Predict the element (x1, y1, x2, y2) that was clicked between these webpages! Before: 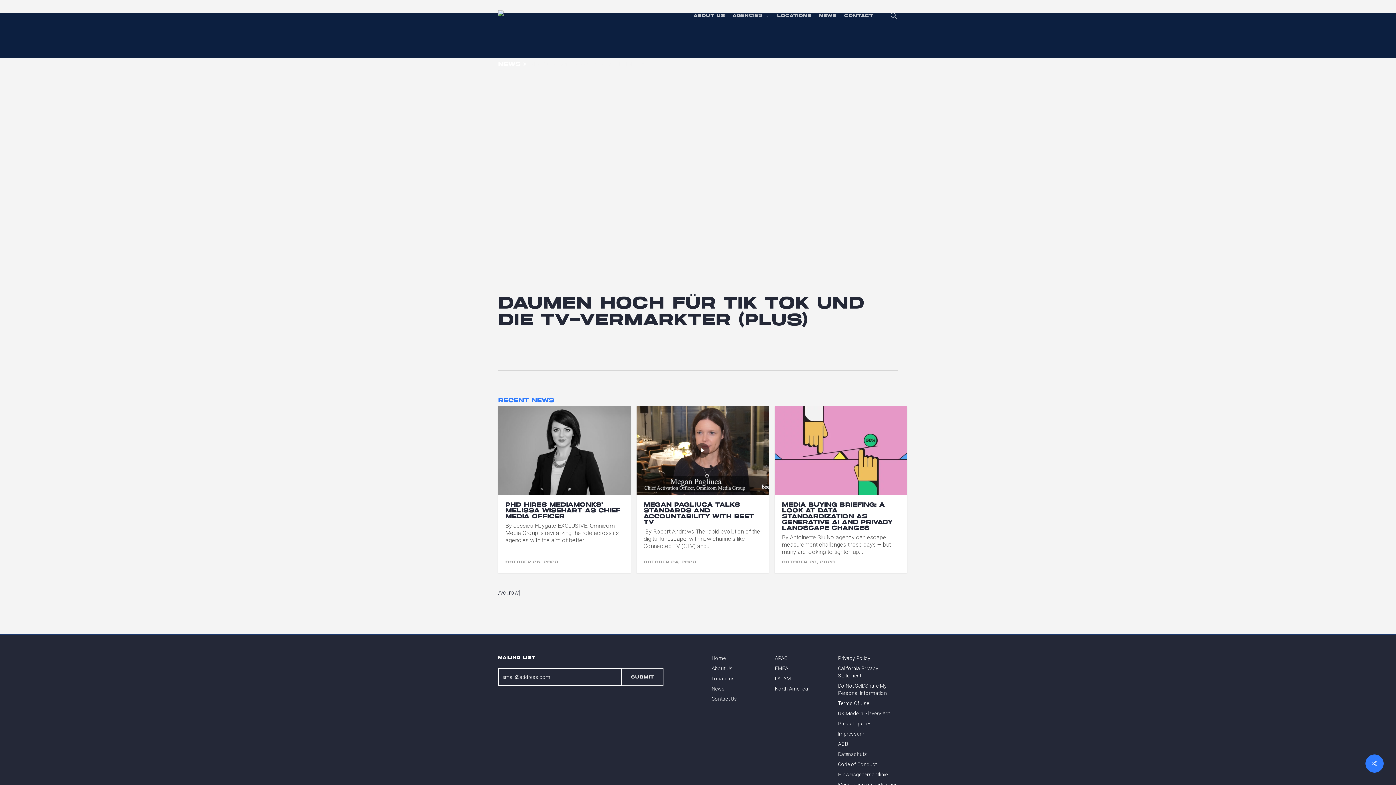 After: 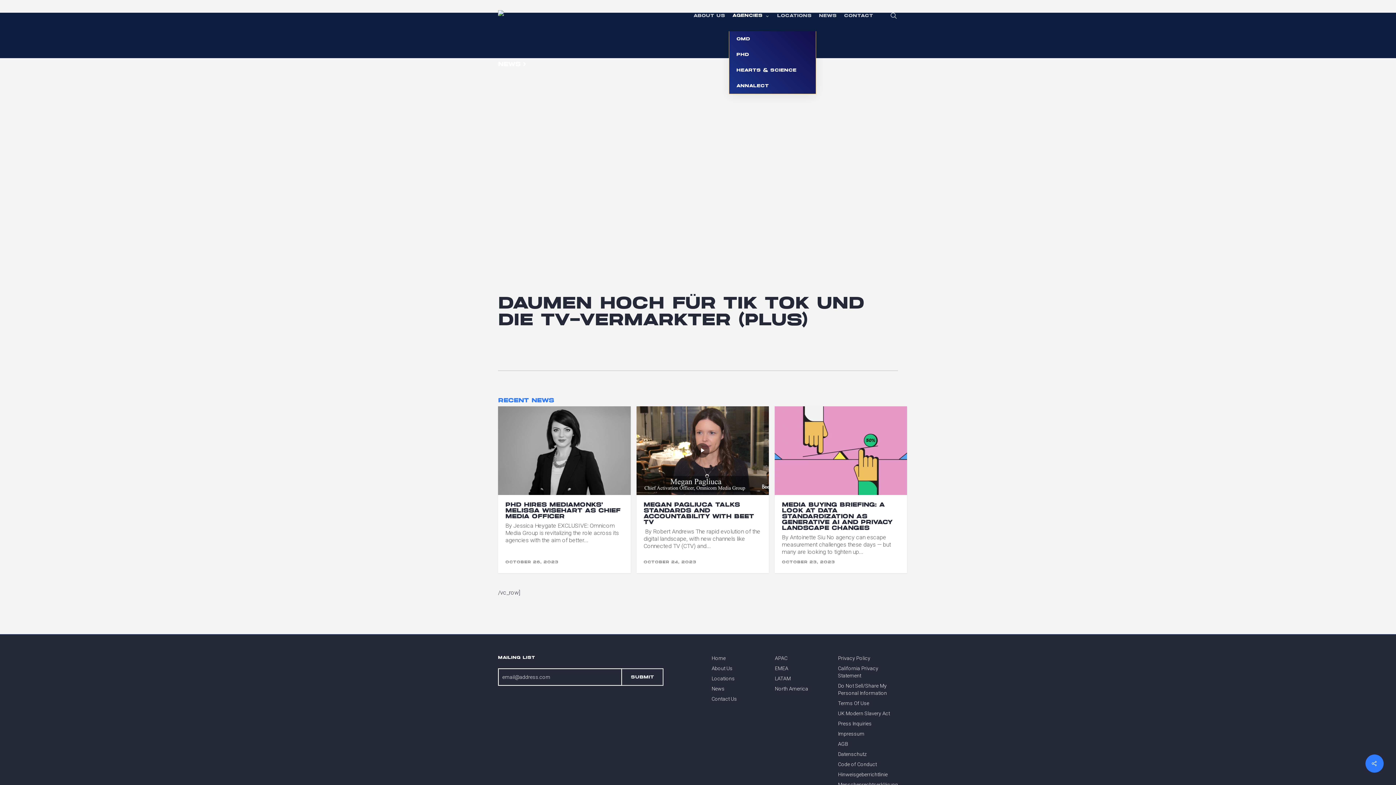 Action: label: AGENCIES bbox: (729, 13, 773, 18)